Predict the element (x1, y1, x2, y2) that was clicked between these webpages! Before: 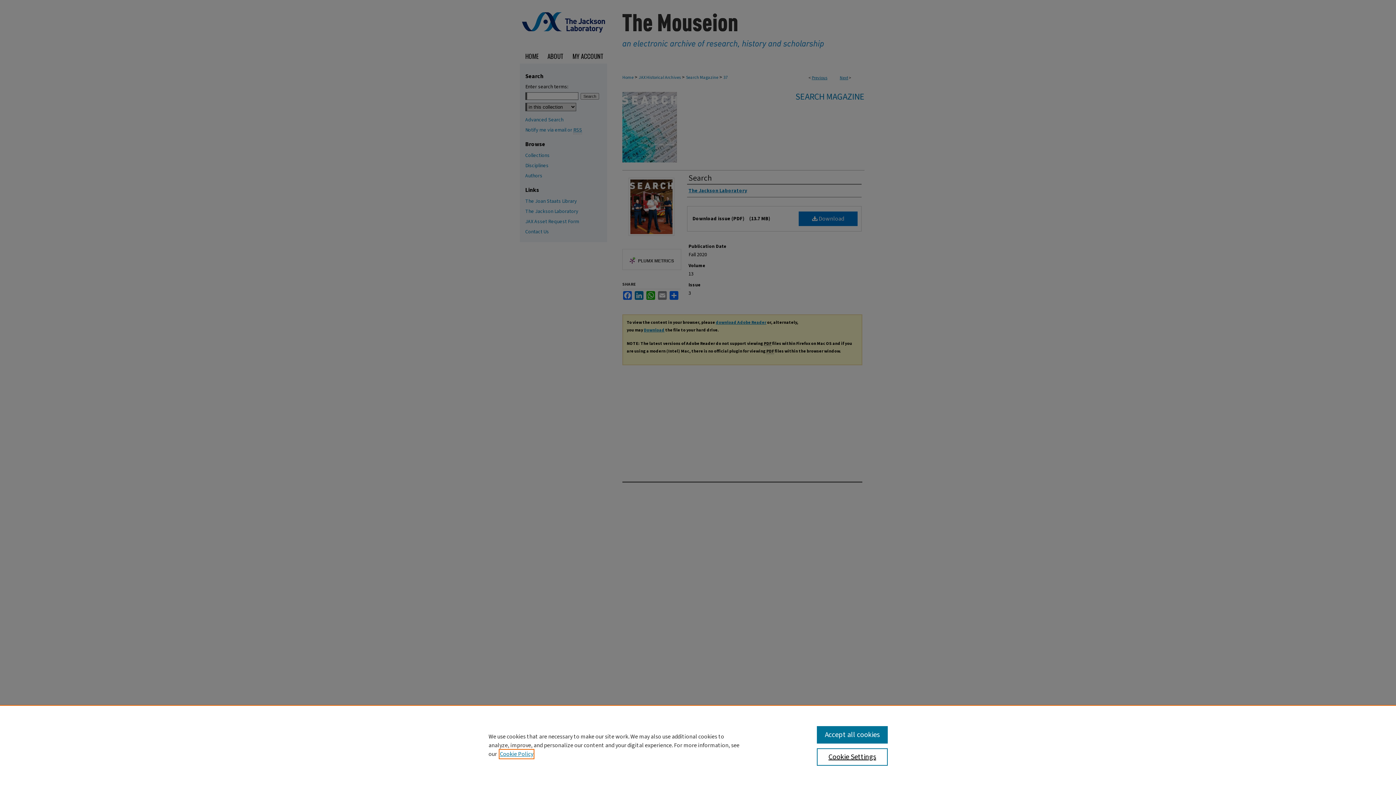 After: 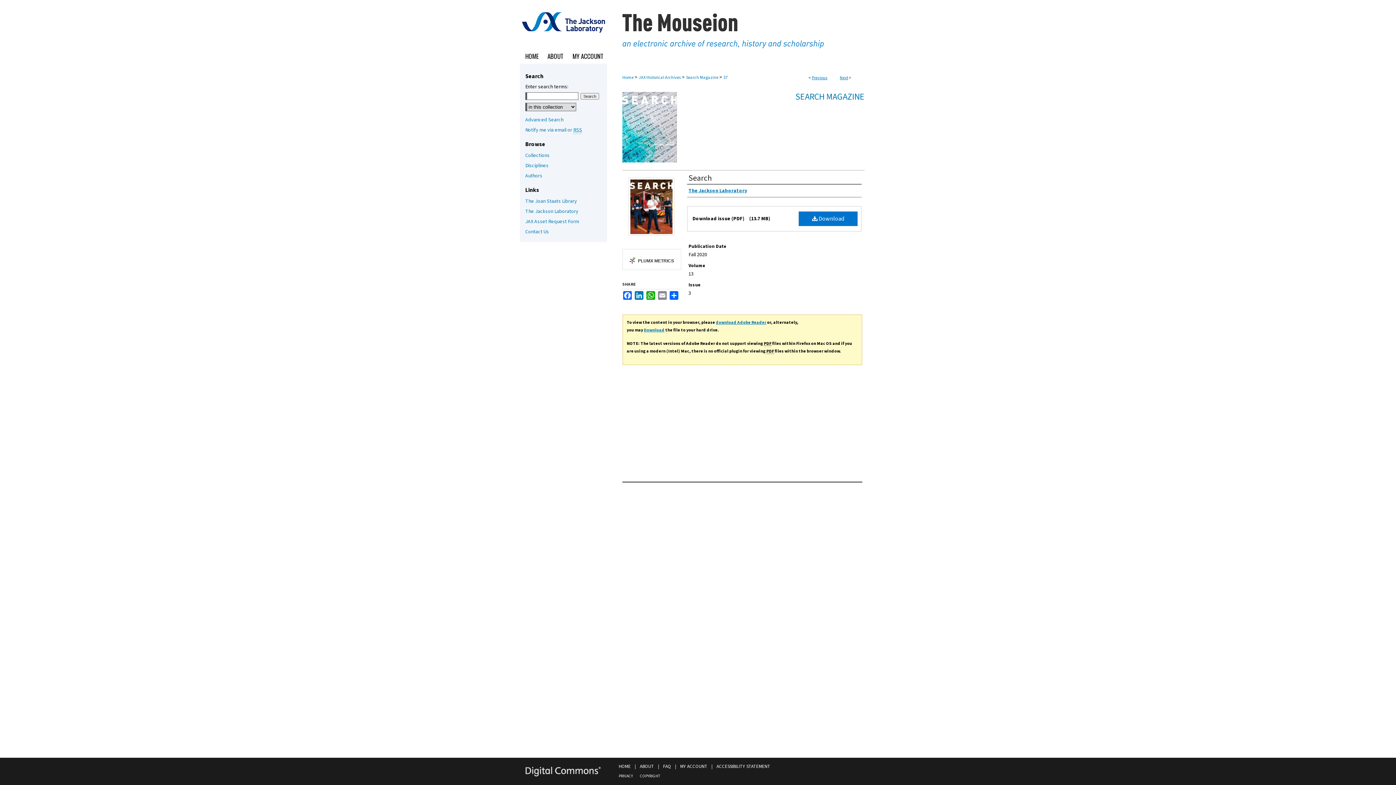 Action: bbox: (817, 726, 887, 744) label: Accept all cookies